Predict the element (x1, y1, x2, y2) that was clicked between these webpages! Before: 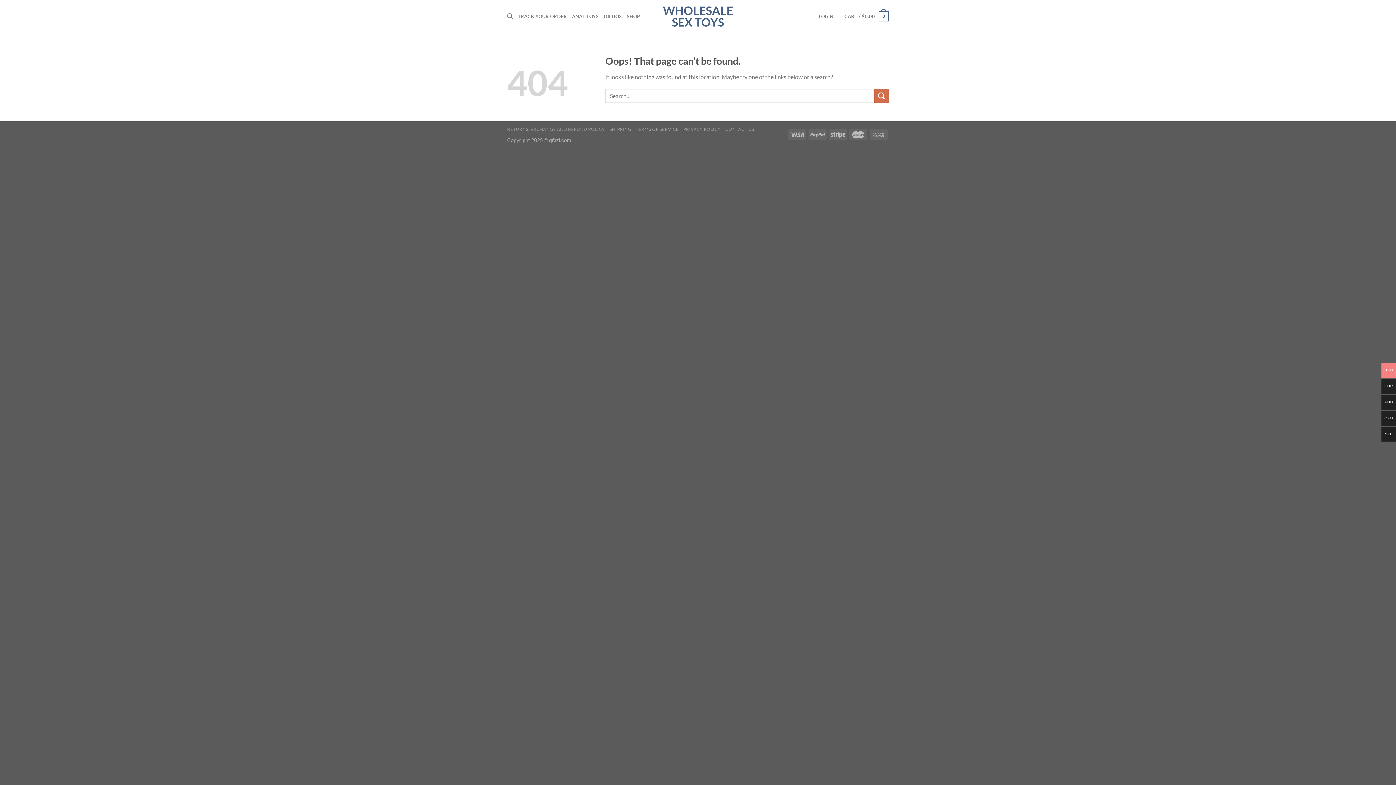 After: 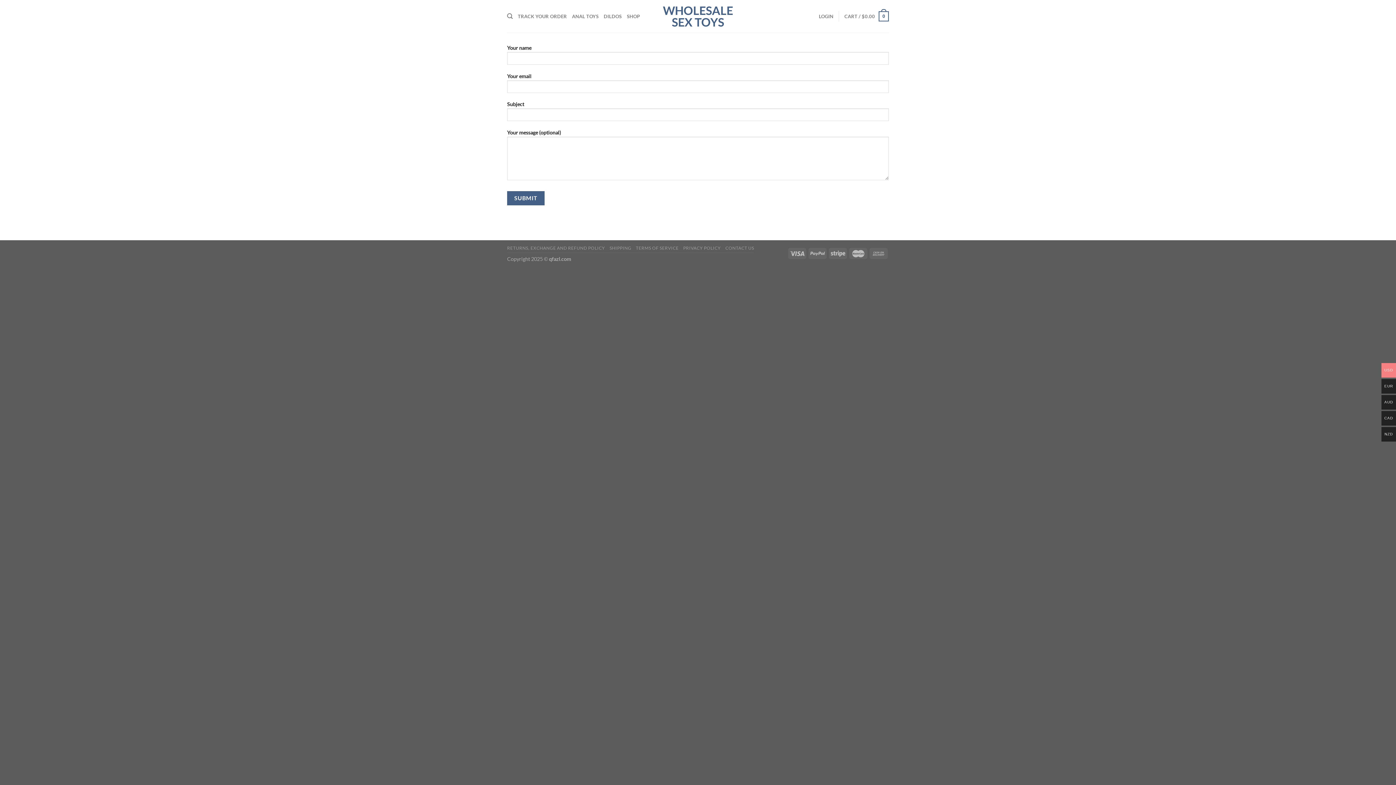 Action: bbox: (725, 126, 754, 132) label: CONTACT US